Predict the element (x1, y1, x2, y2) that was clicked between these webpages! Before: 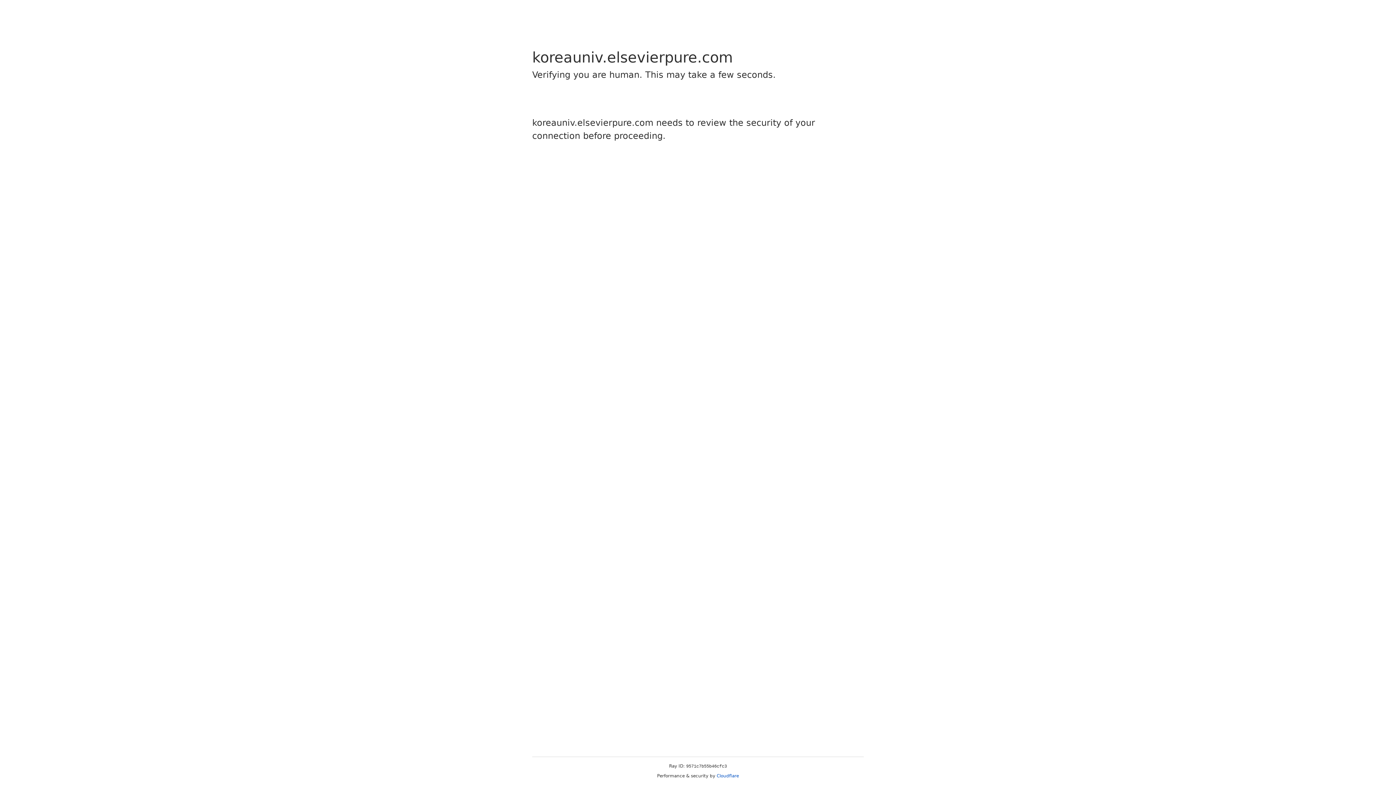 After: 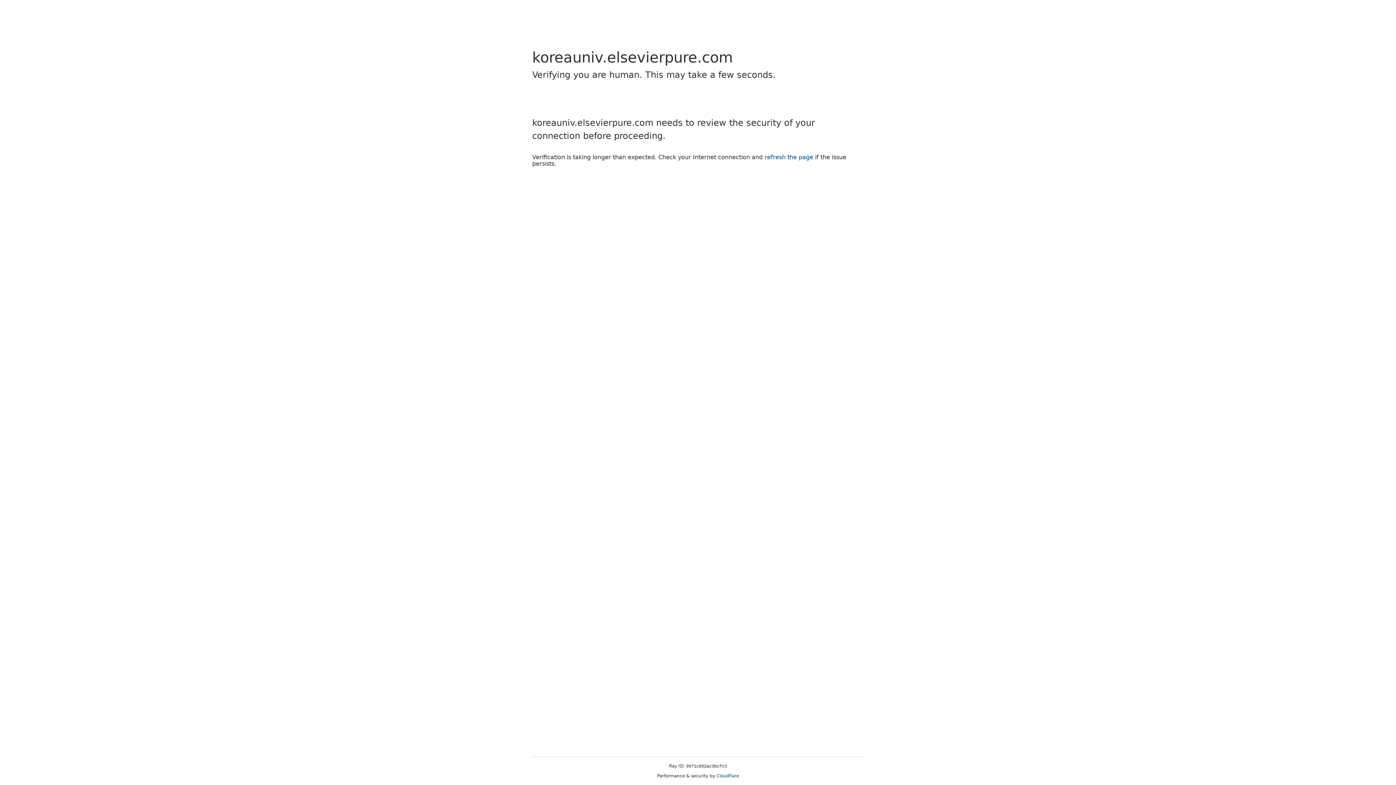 Action: bbox: (716, 773, 739, 778) label: Cloudflare